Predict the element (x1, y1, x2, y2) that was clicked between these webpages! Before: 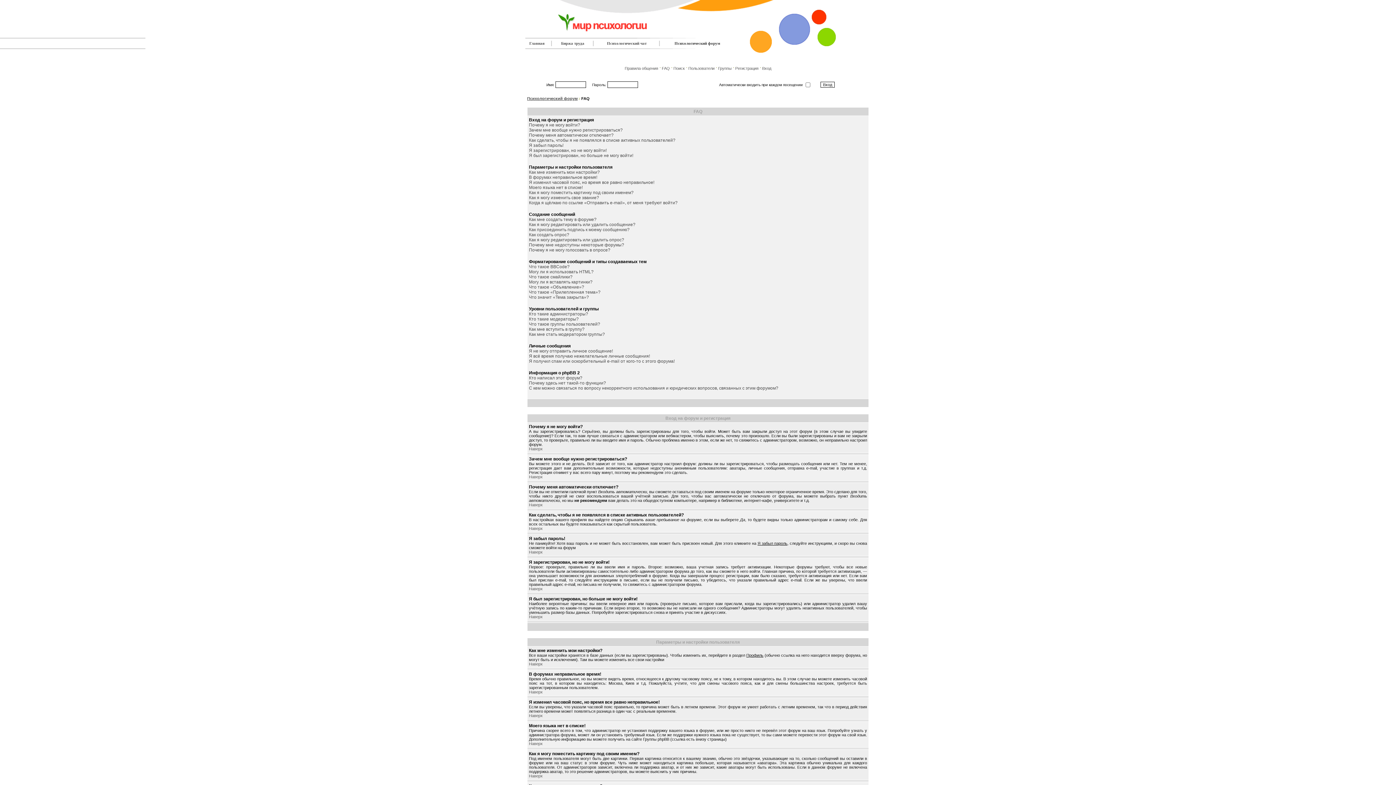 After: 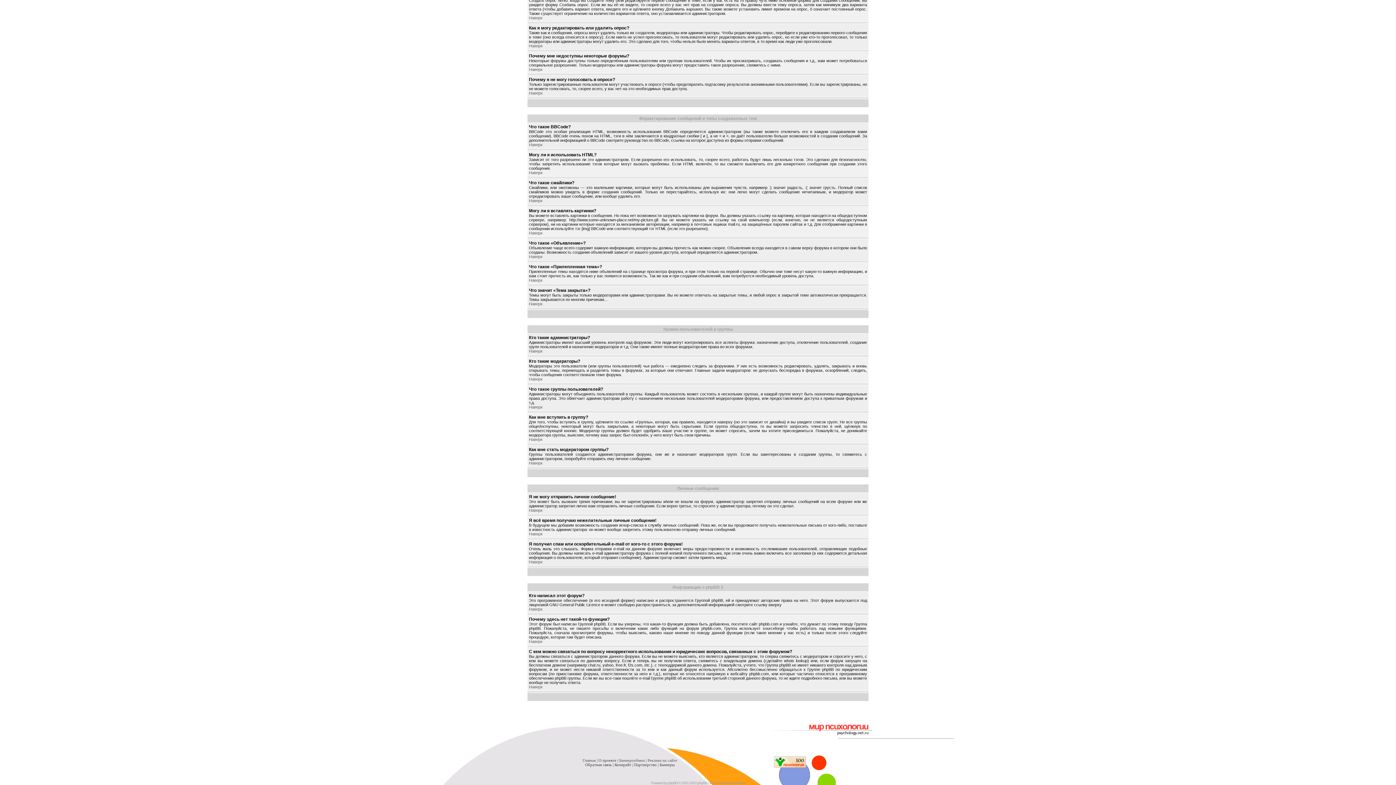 Action: bbox: (529, 247, 610, 252) label: Почему я не могу голосовать в опросе?